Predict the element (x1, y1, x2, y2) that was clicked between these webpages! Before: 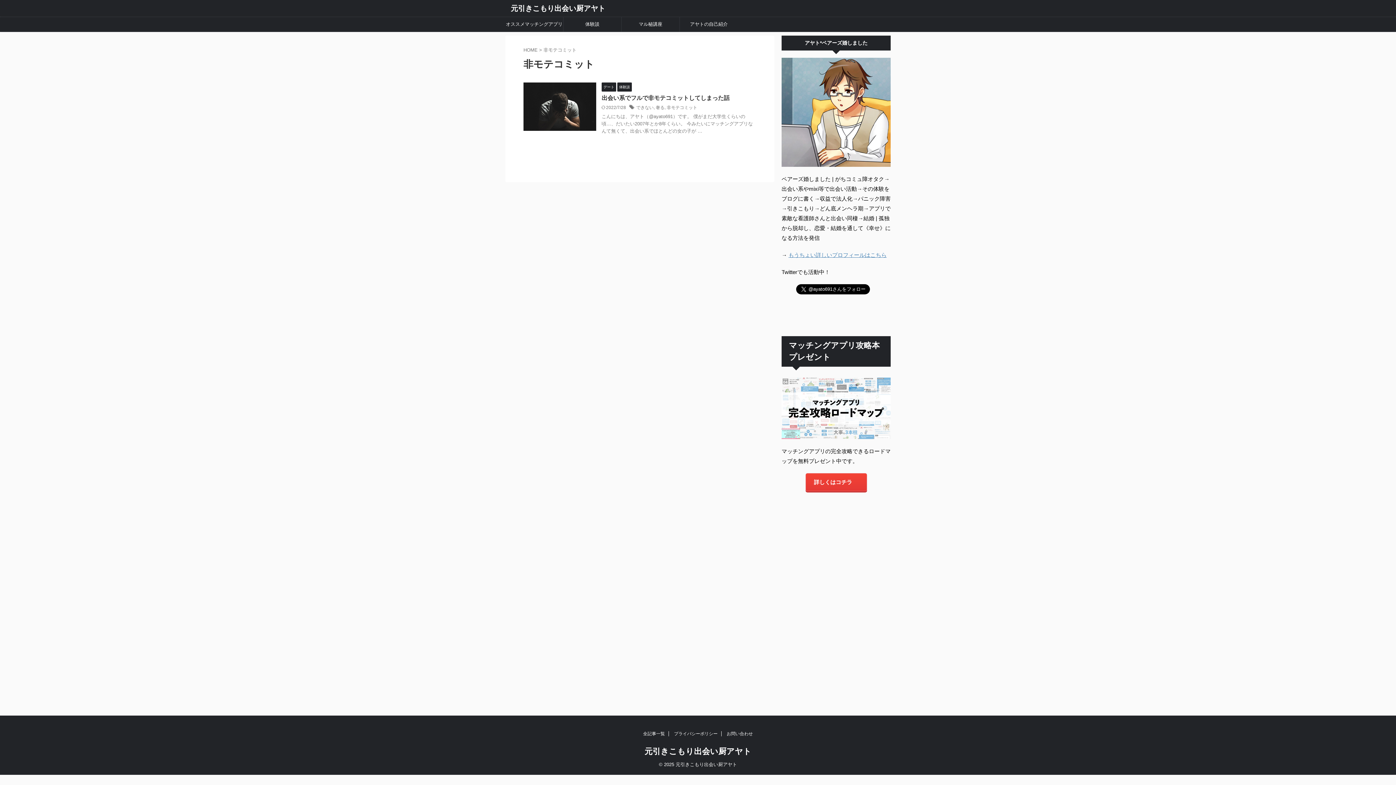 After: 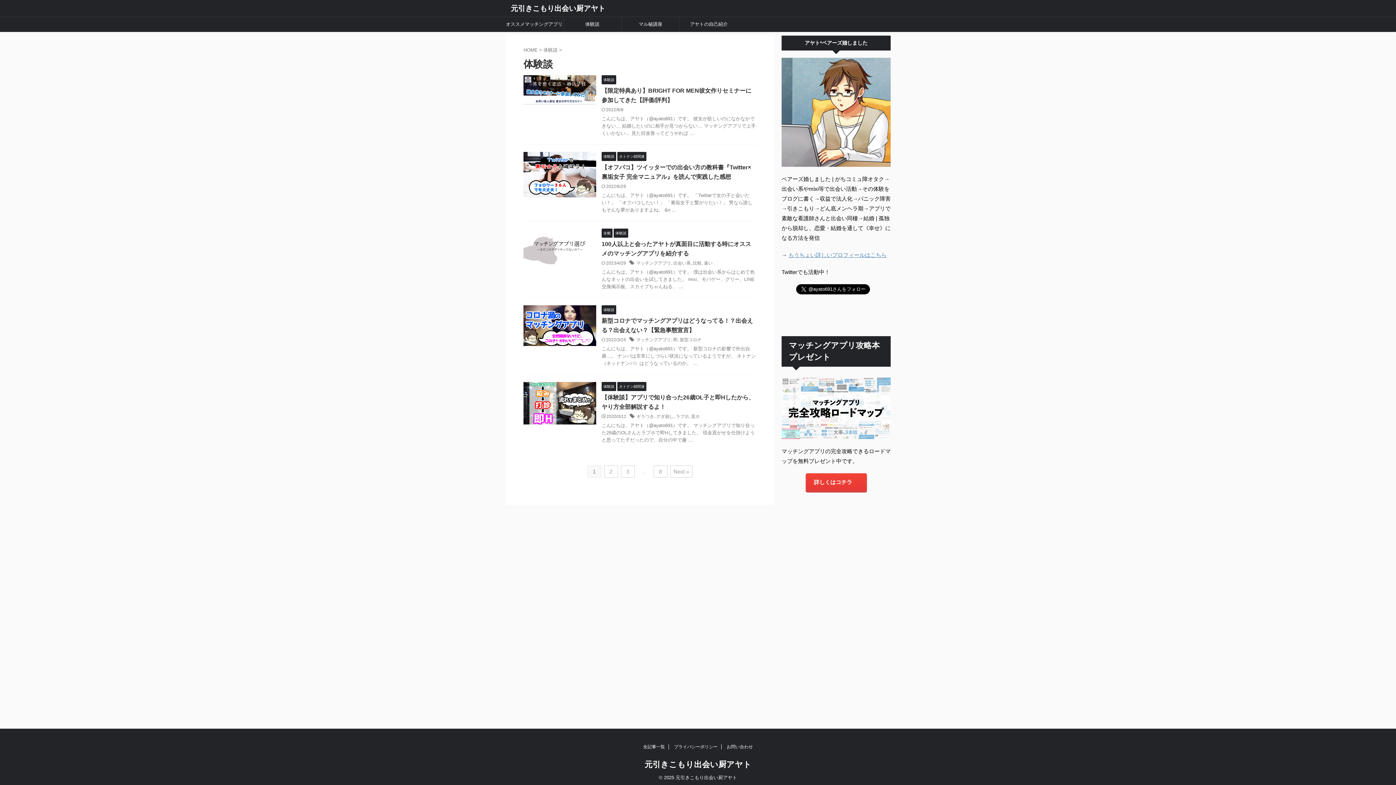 Action: bbox: (617, 84, 632, 89) label: 体験談